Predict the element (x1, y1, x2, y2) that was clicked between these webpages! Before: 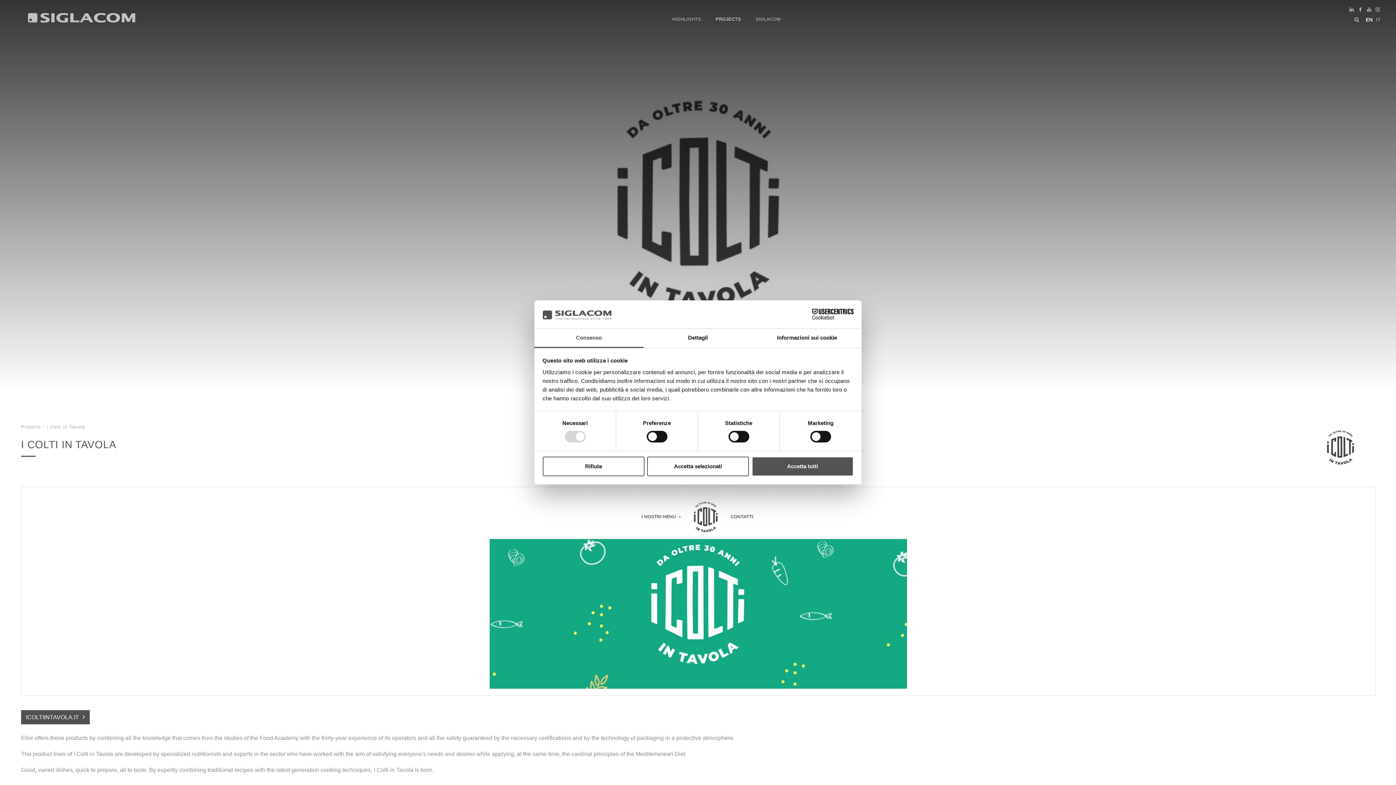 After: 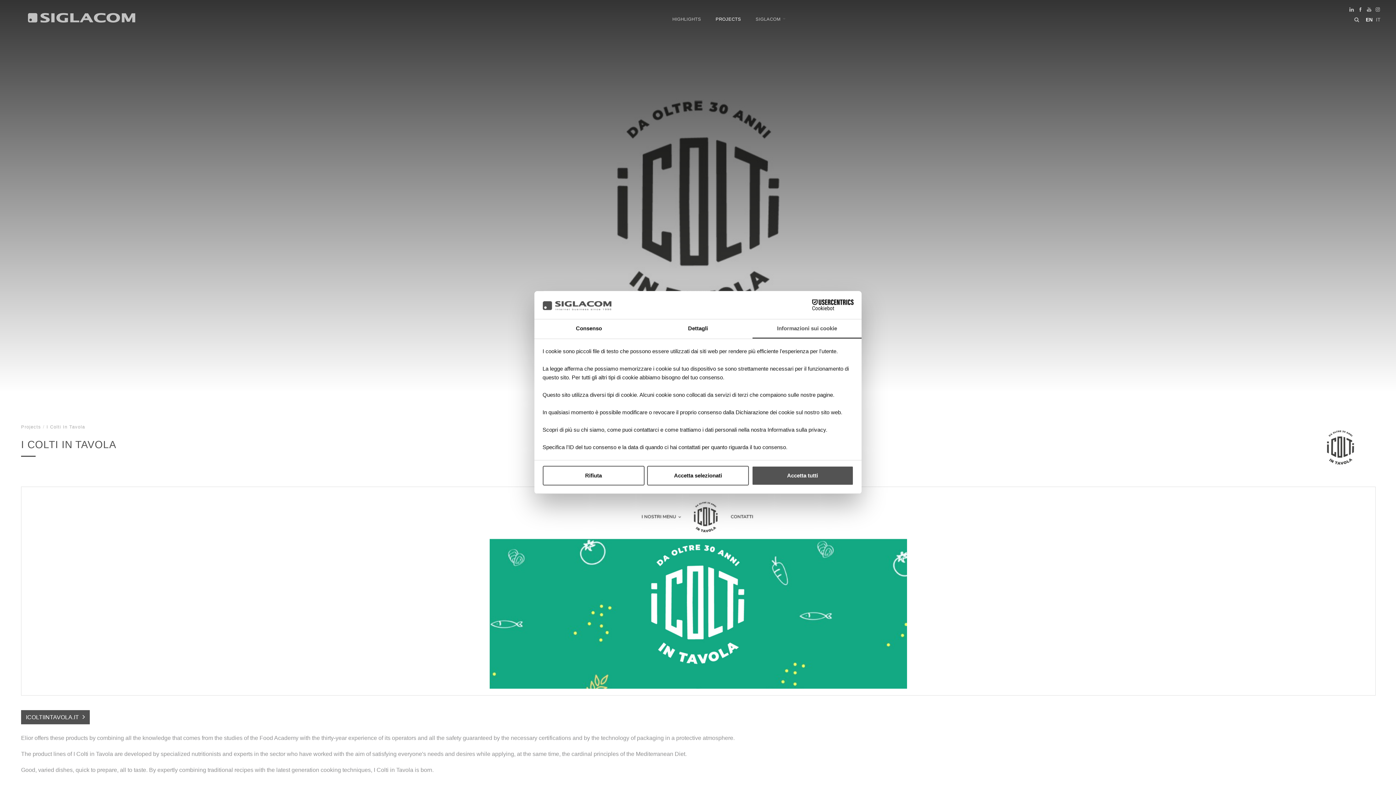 Action: label: Informazioni sui cookie bbox: (752, 328, 861, 348)